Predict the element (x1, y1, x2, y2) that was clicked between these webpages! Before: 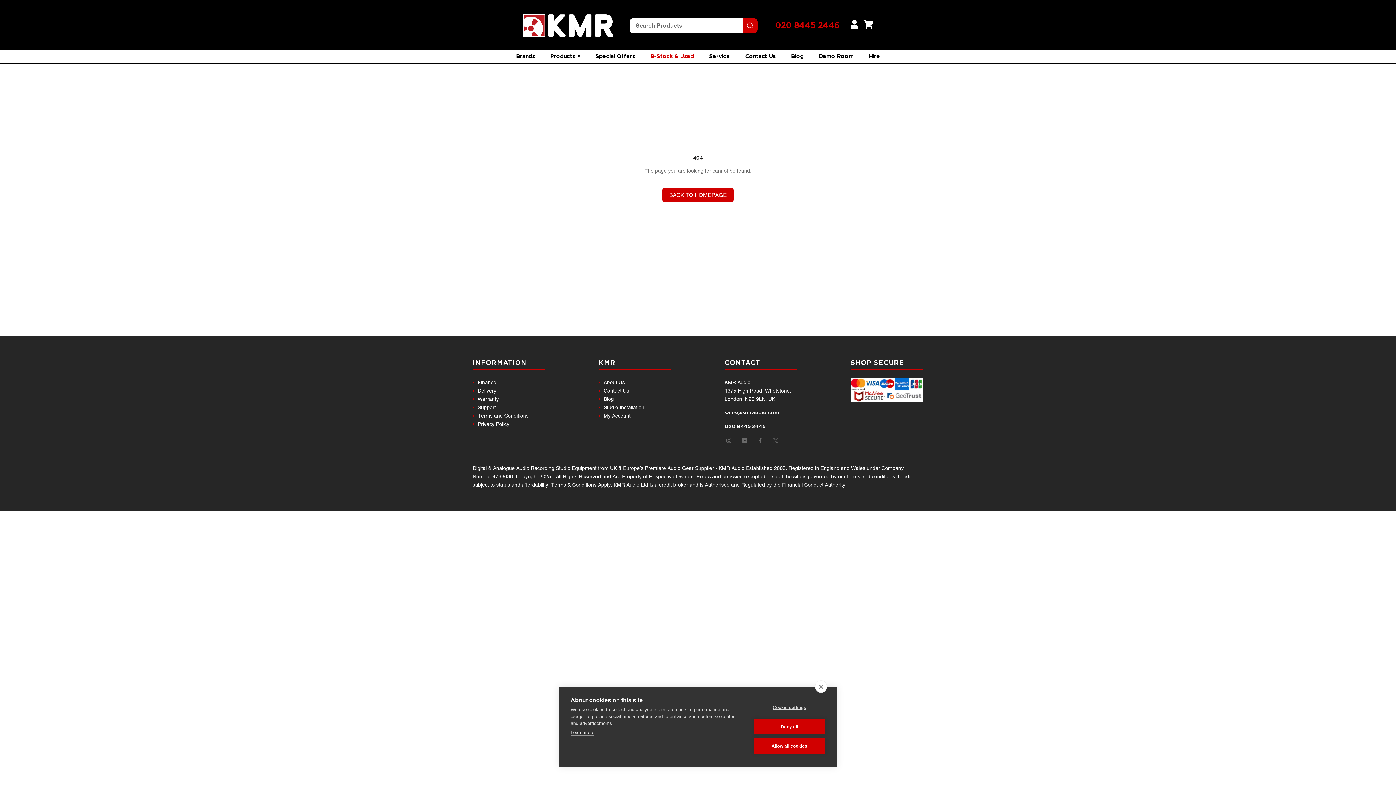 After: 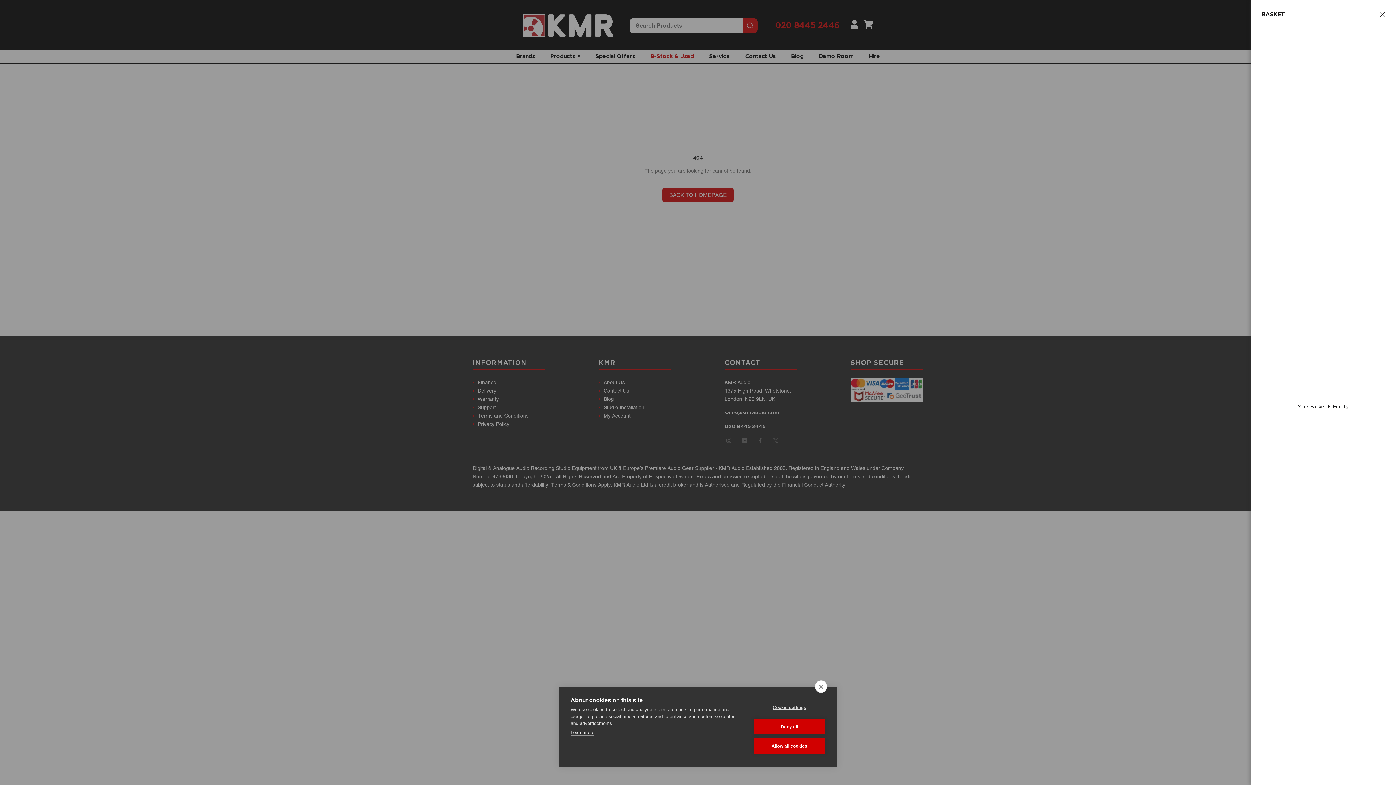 Action: bbox: (863, 19, 873, 29) label: Open cart